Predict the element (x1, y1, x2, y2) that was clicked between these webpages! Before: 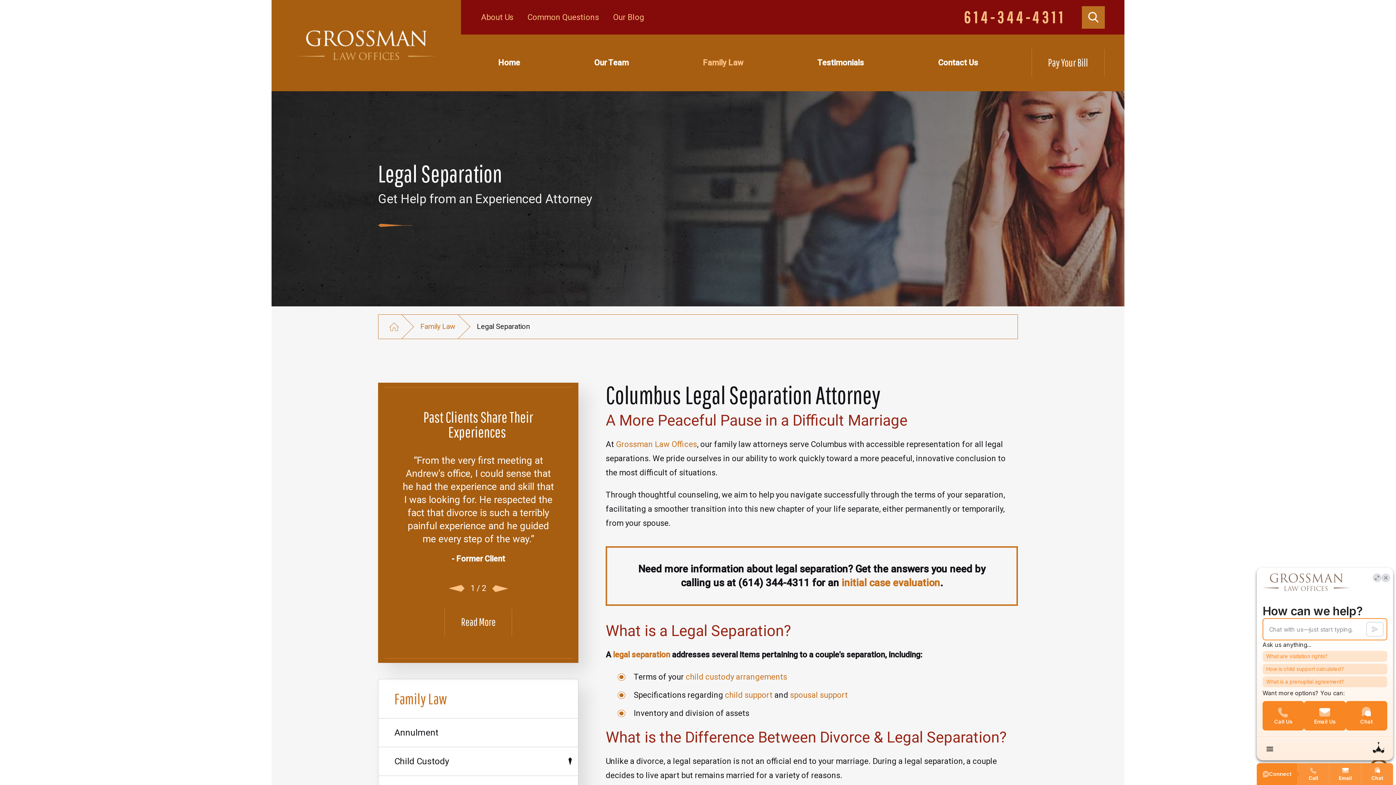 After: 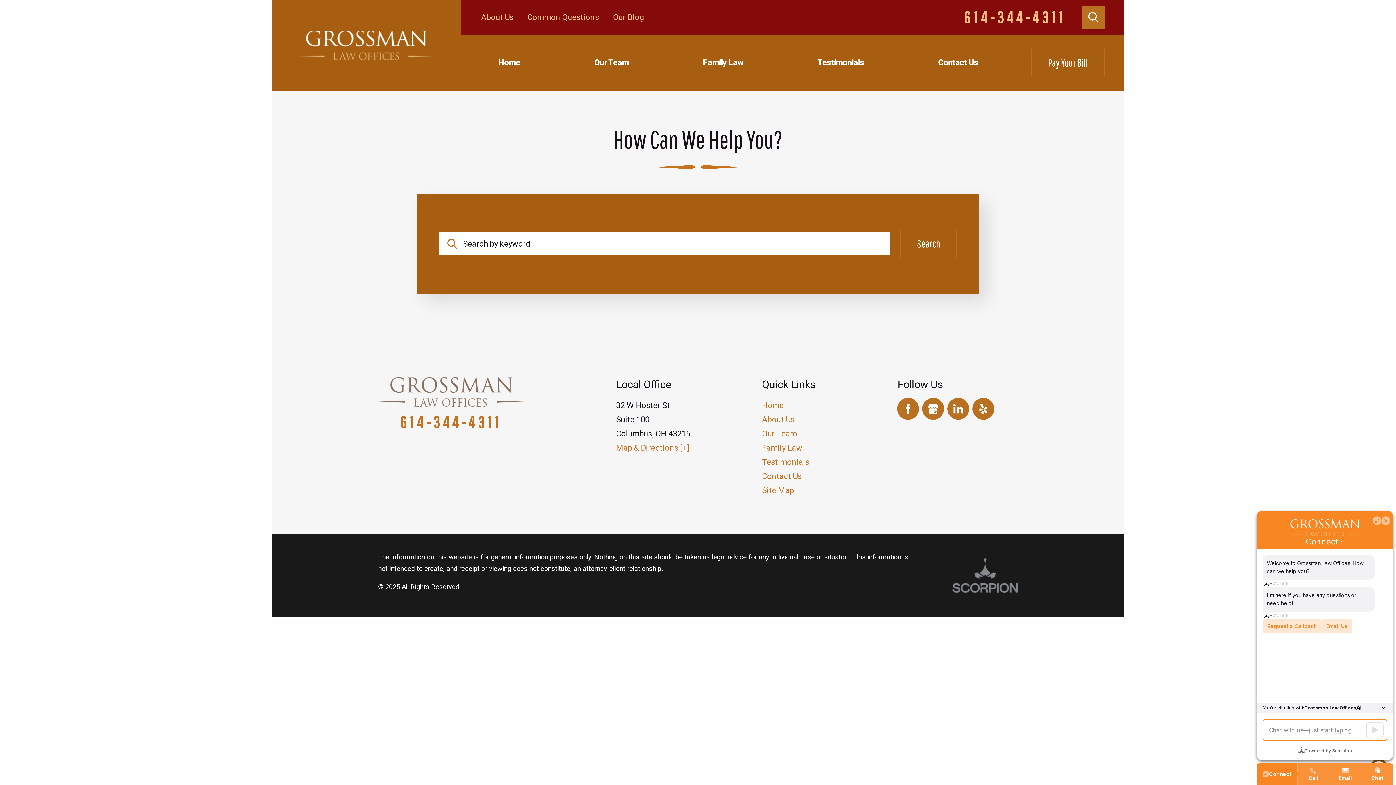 Action: label: Search Our Site bbox: (1082, 6, 1104, 28)